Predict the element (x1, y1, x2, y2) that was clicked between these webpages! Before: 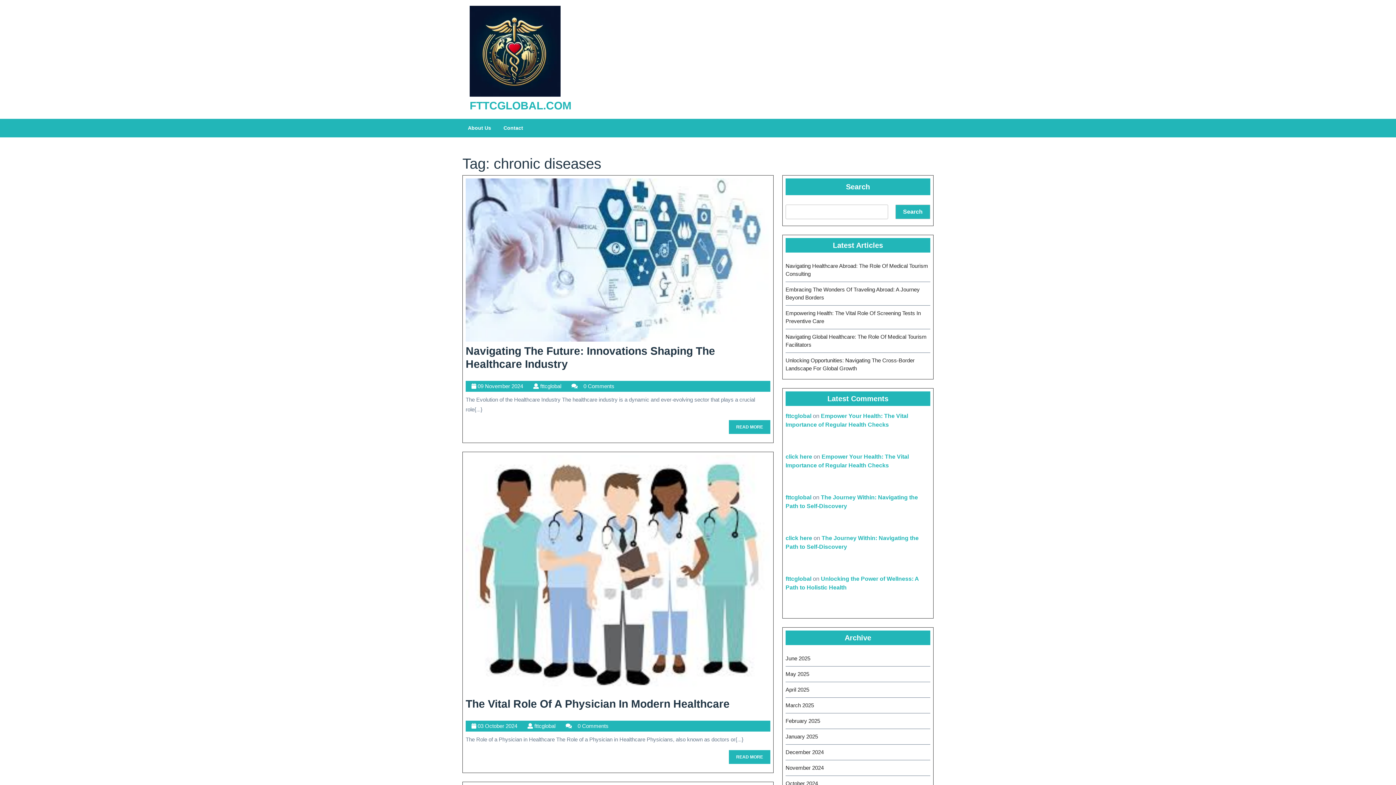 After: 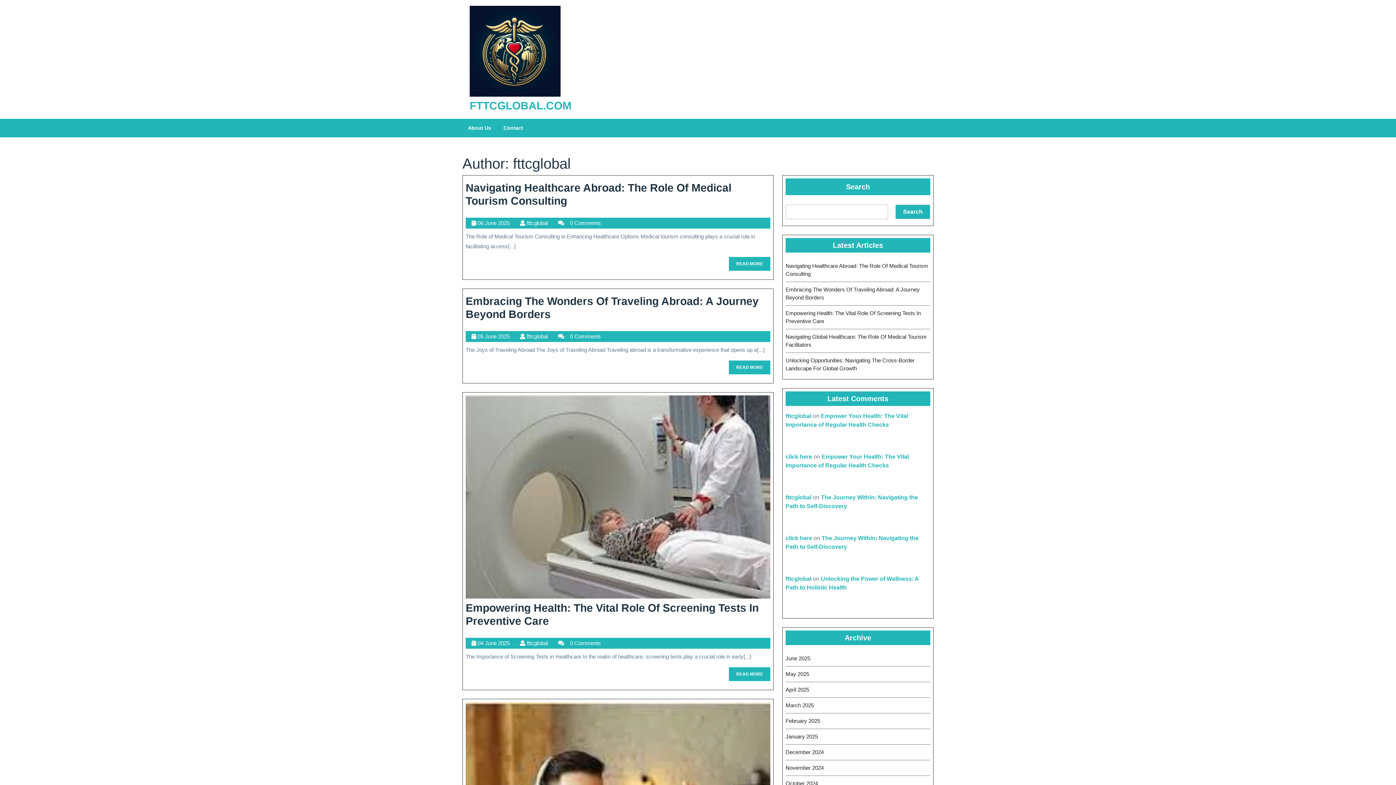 Action: label: fttcglobal
fttcglobal bbox: (534, 723, 555, 729)